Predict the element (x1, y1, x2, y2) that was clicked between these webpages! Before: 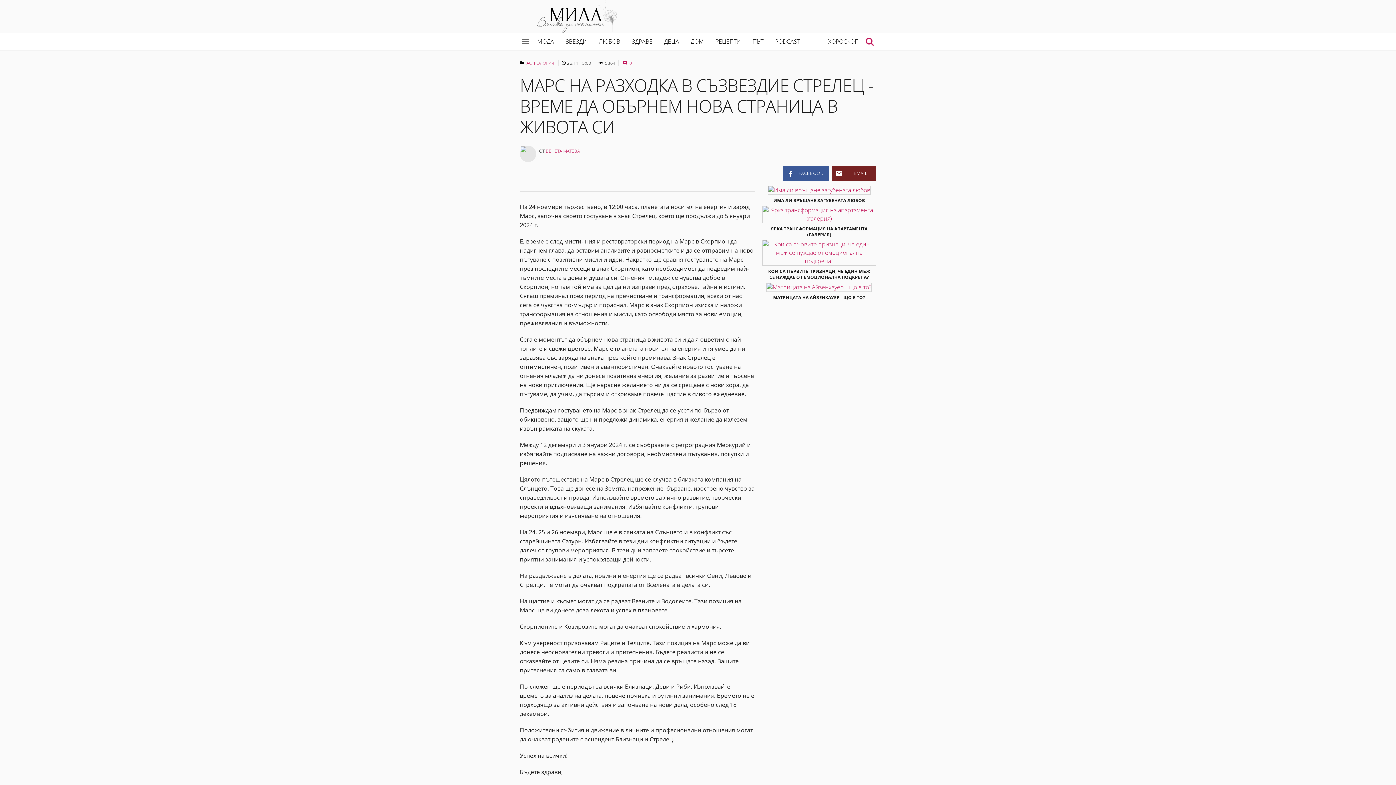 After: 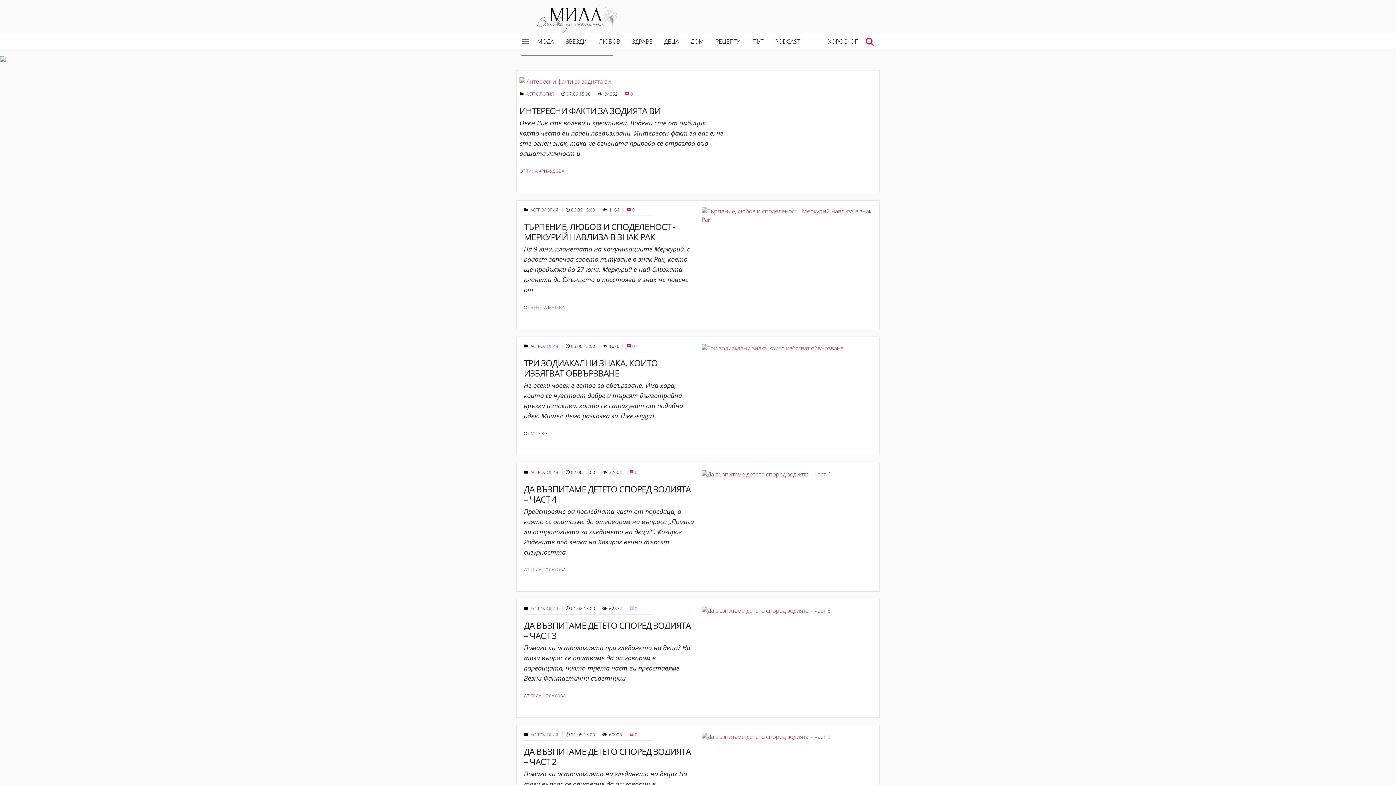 Action: bbox: (526, 60, 554, 66) label: АСТРОЛОГИЯ